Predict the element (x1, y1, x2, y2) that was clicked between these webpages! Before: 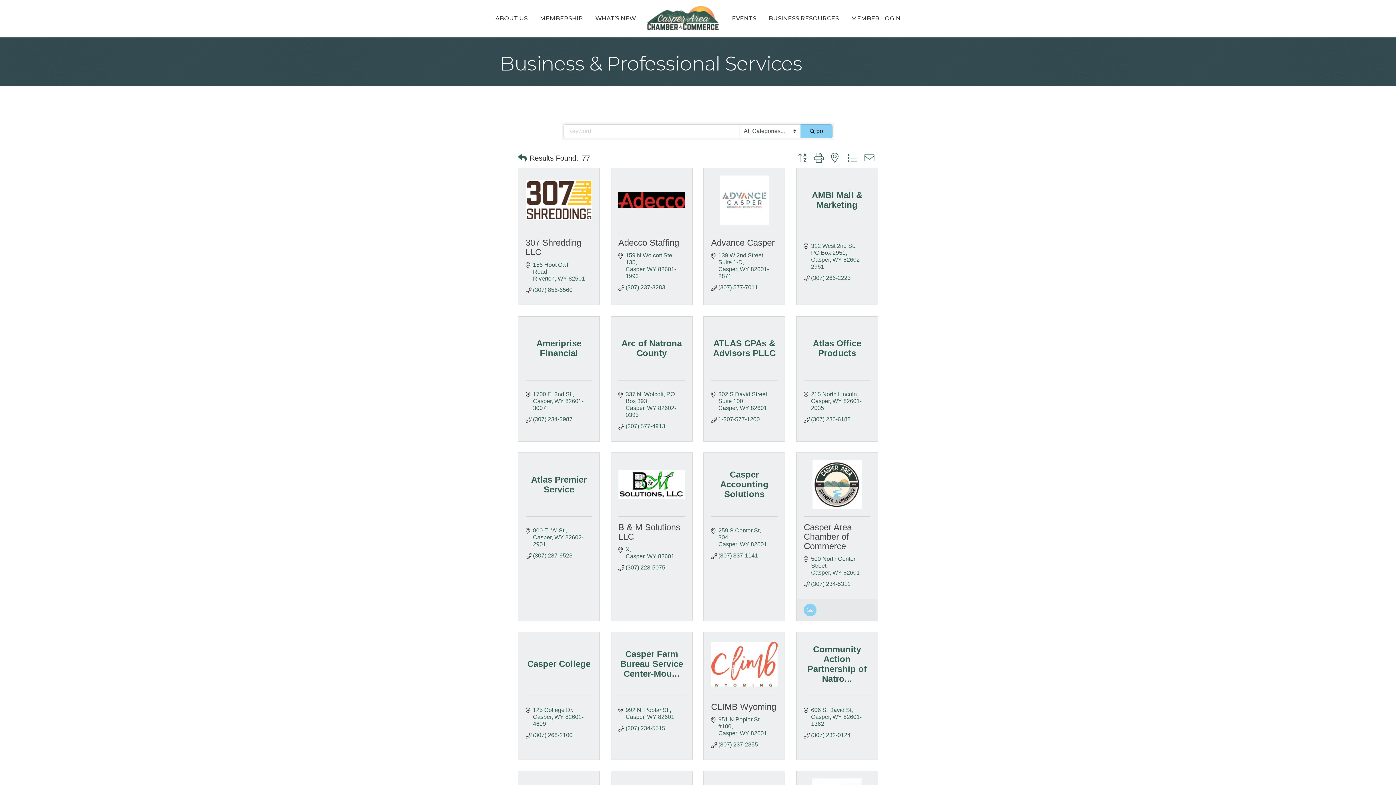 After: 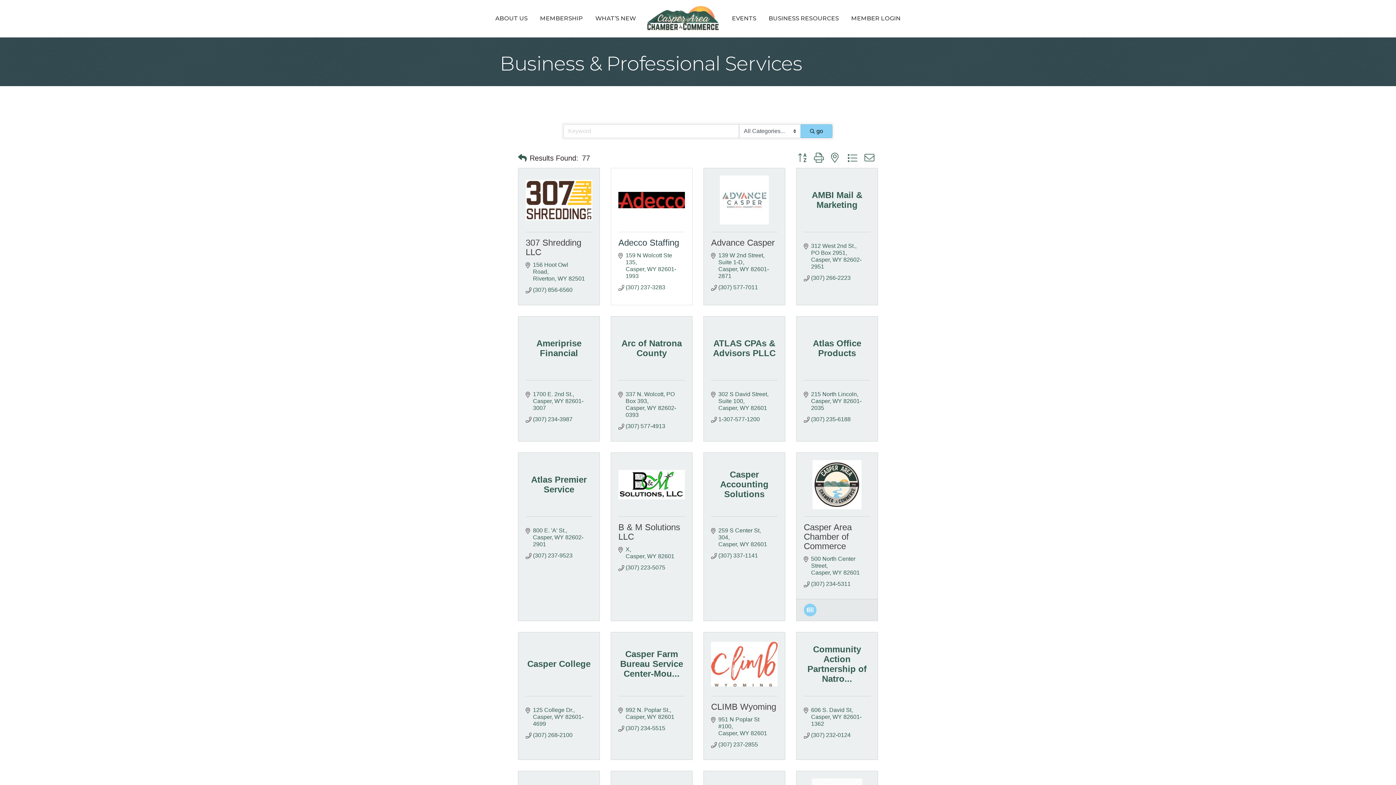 Action: label: Adecco Staffing bbox: (618, 237, 679, 247)